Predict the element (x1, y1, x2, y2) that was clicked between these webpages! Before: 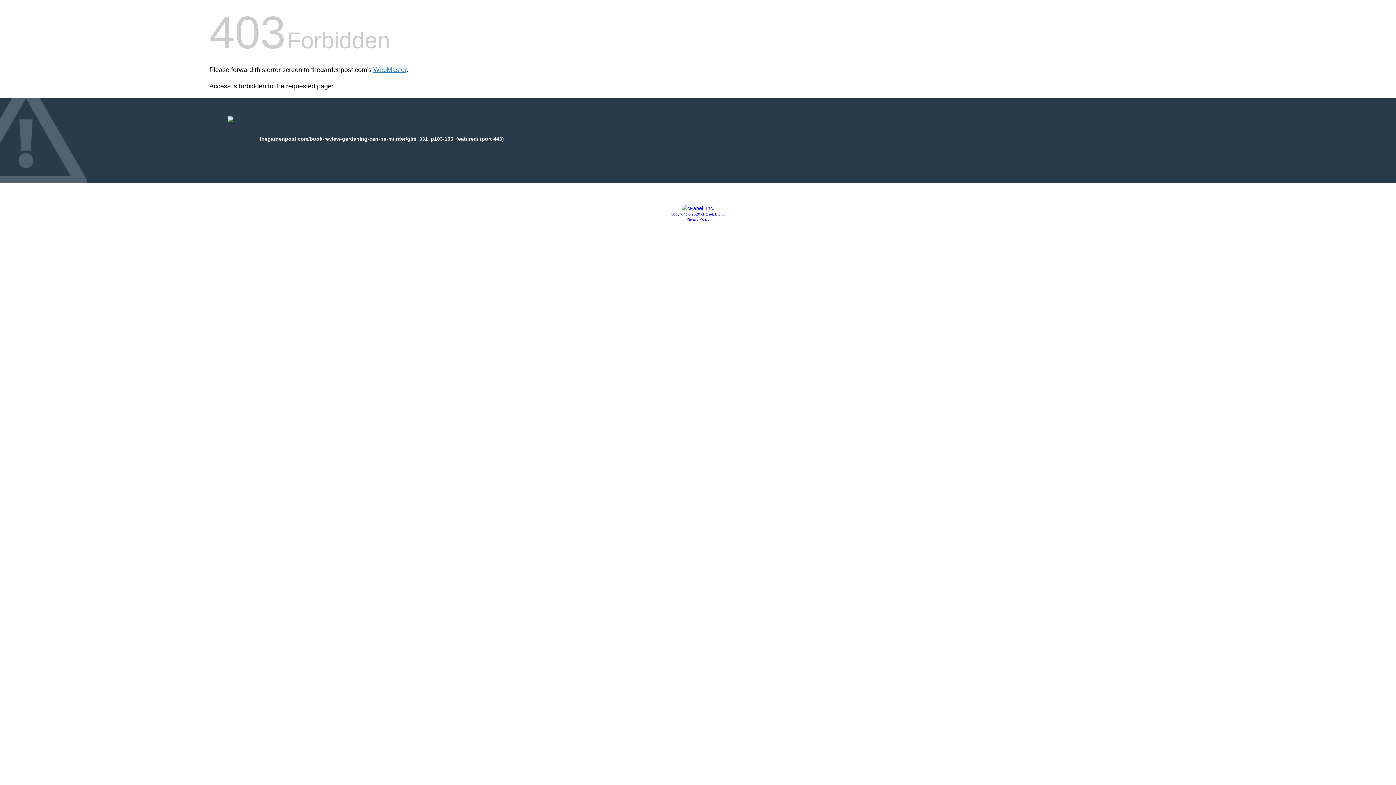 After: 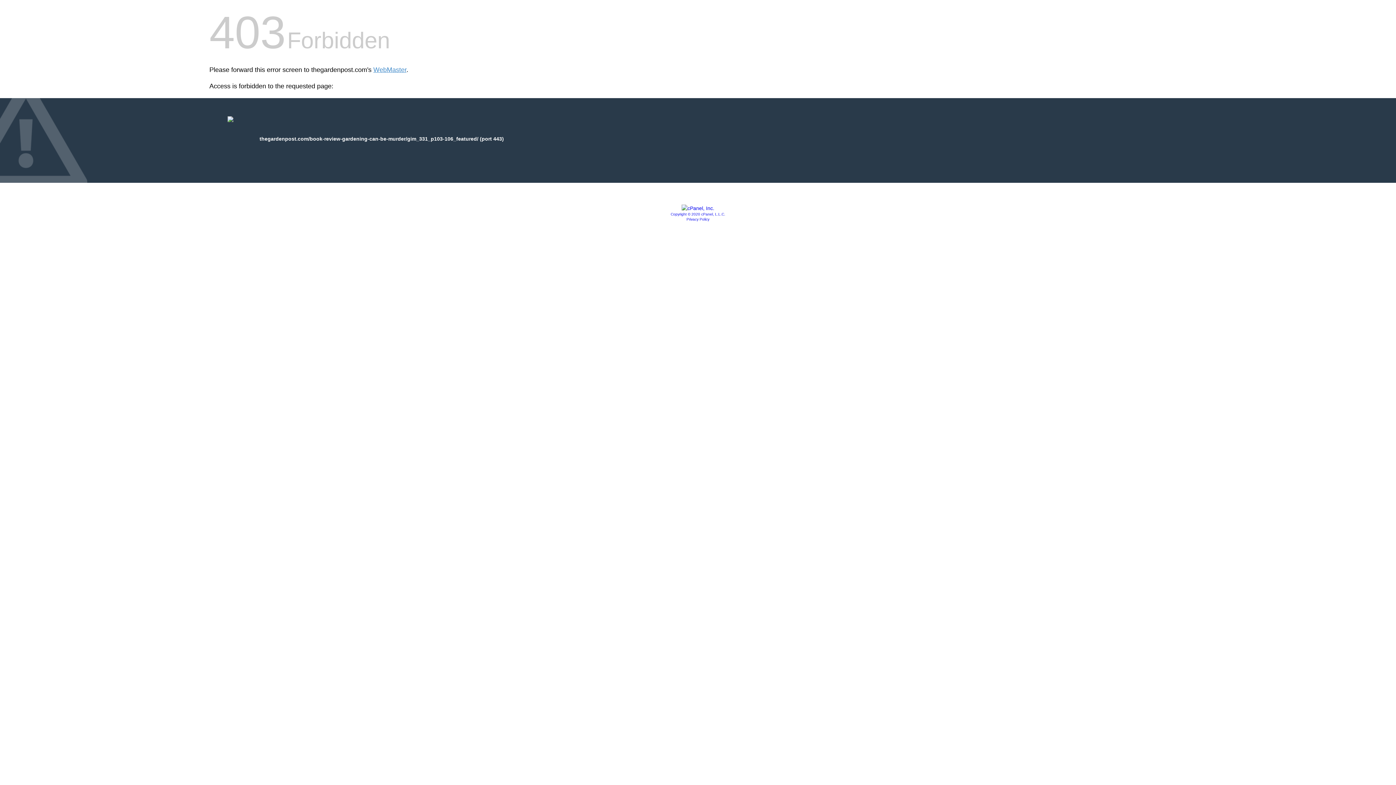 Action: bbox: (686, 217, 709, 221) label: Privacy Policy